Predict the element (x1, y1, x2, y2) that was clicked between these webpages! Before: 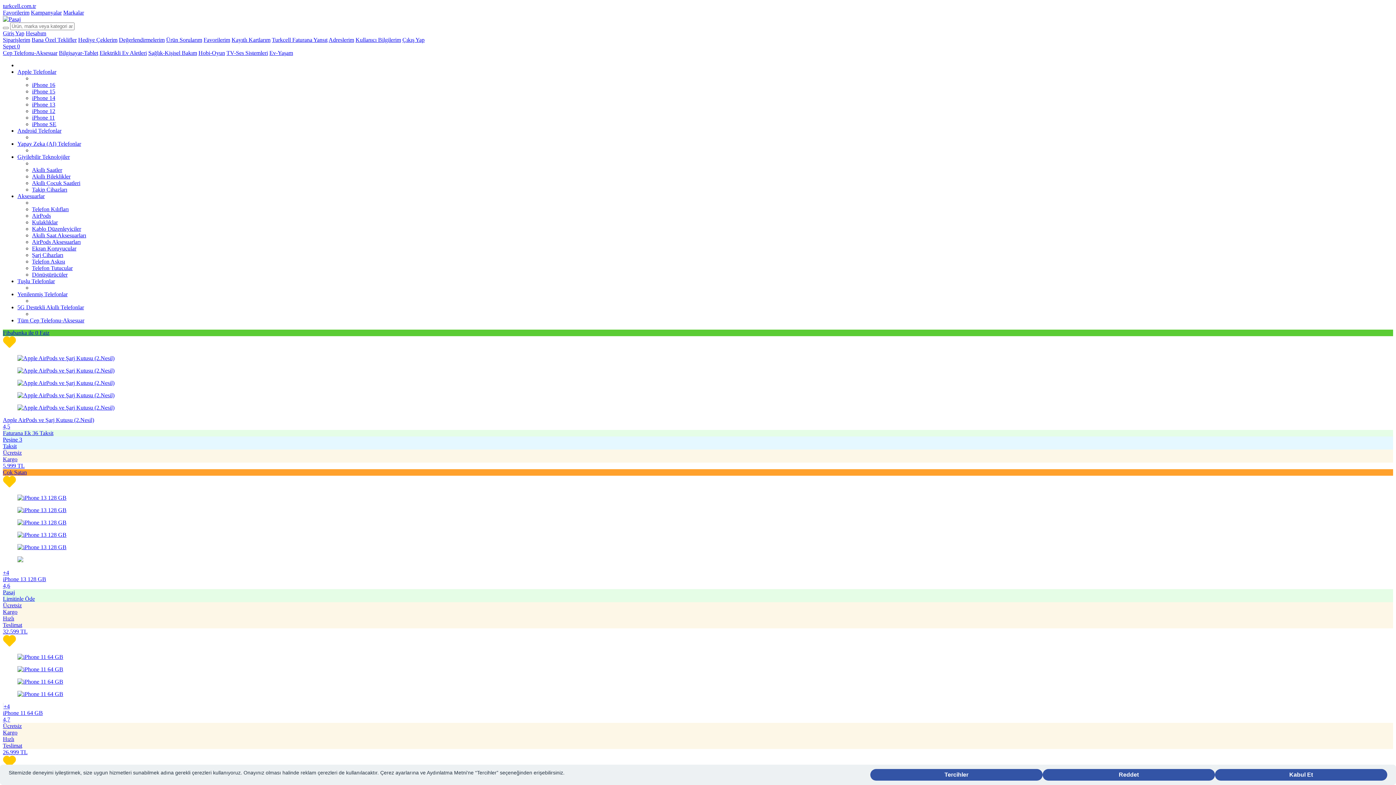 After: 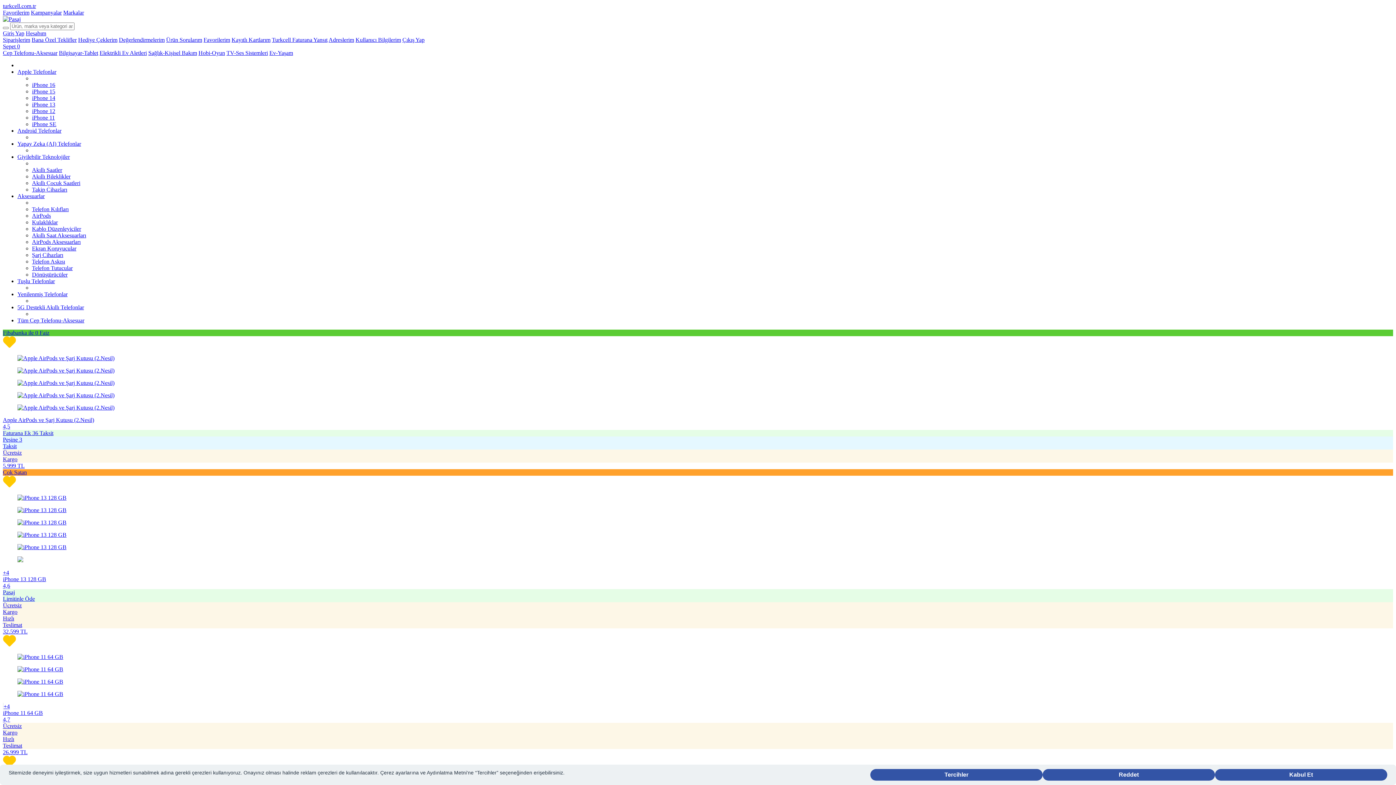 Action: label: +4
iPhone 11 64 GB
4,7
Ücretsiz
Kargo
Hızlı
Teslimat
26.999 TL bbox: (2, 635, 1393, 756)